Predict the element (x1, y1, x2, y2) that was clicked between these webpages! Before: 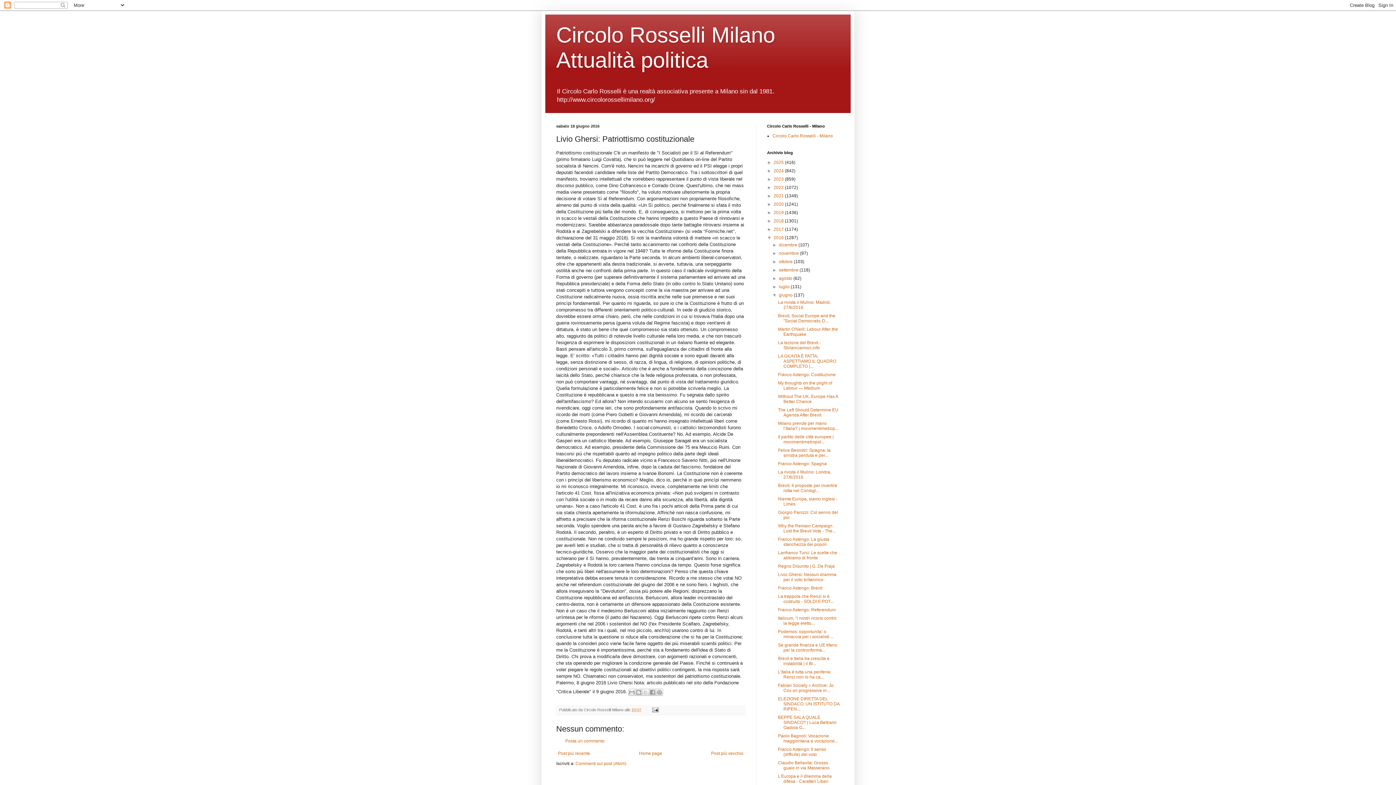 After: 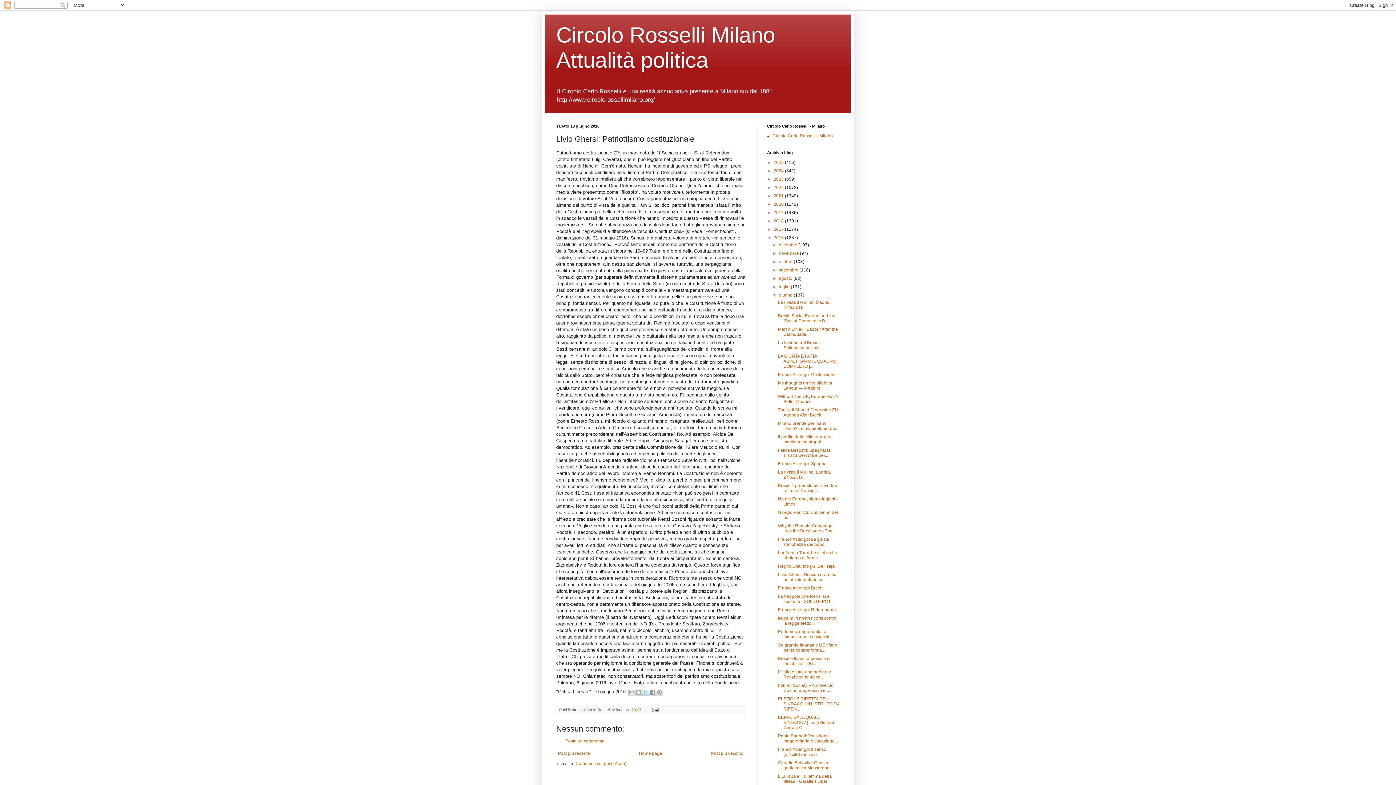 Action: bbox: (642, 688, 649, 696) label: Condividi su X